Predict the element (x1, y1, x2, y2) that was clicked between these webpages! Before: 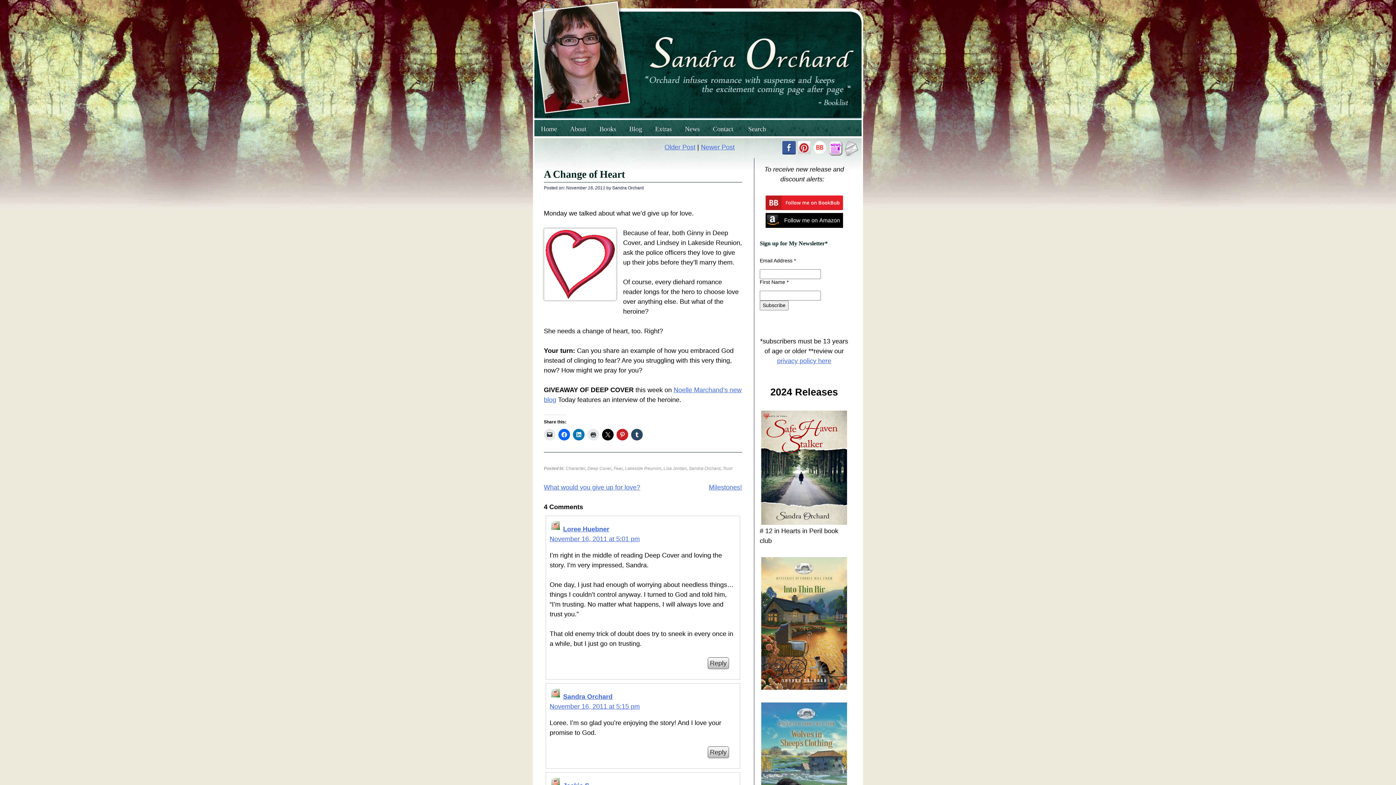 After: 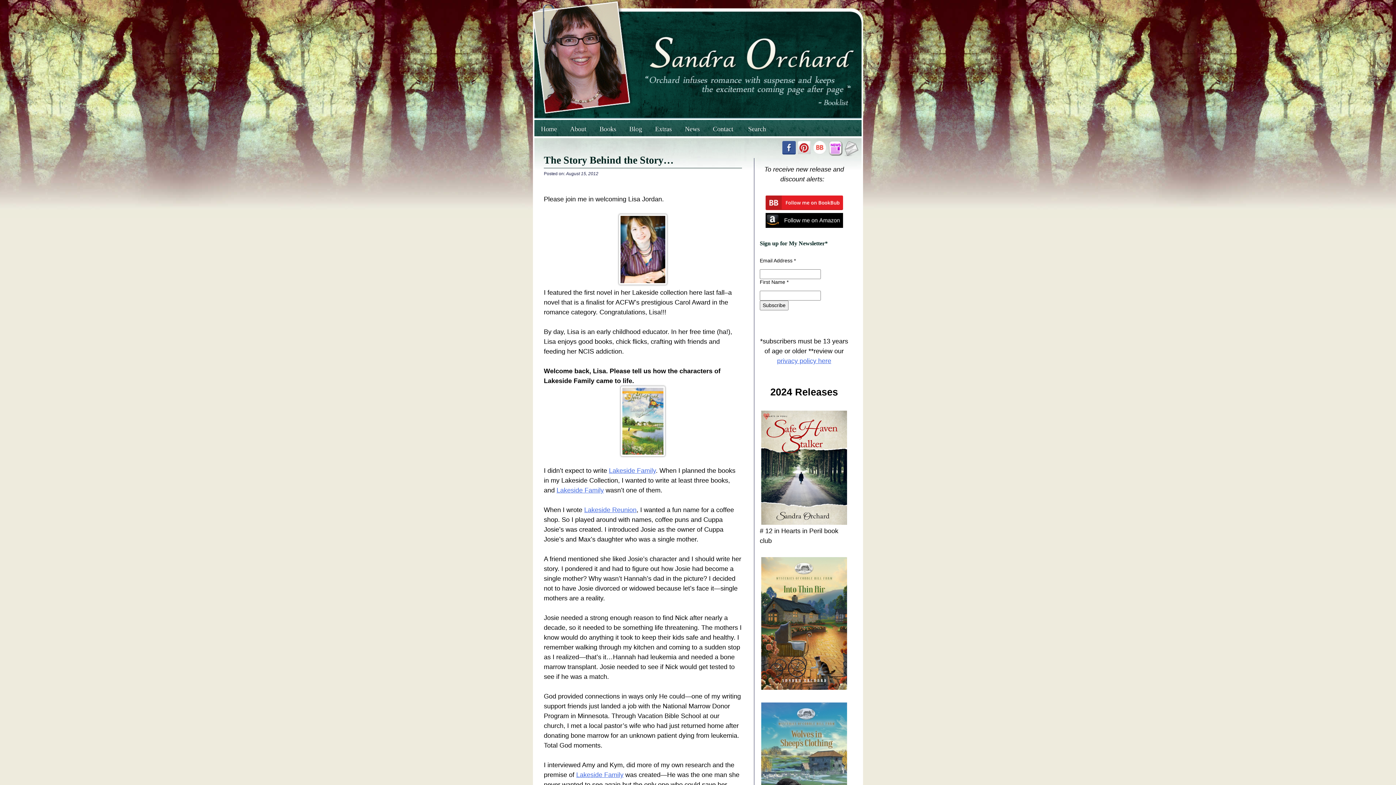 Action: bbox: (663, 466, 686, 471) label: Lisa Jordan